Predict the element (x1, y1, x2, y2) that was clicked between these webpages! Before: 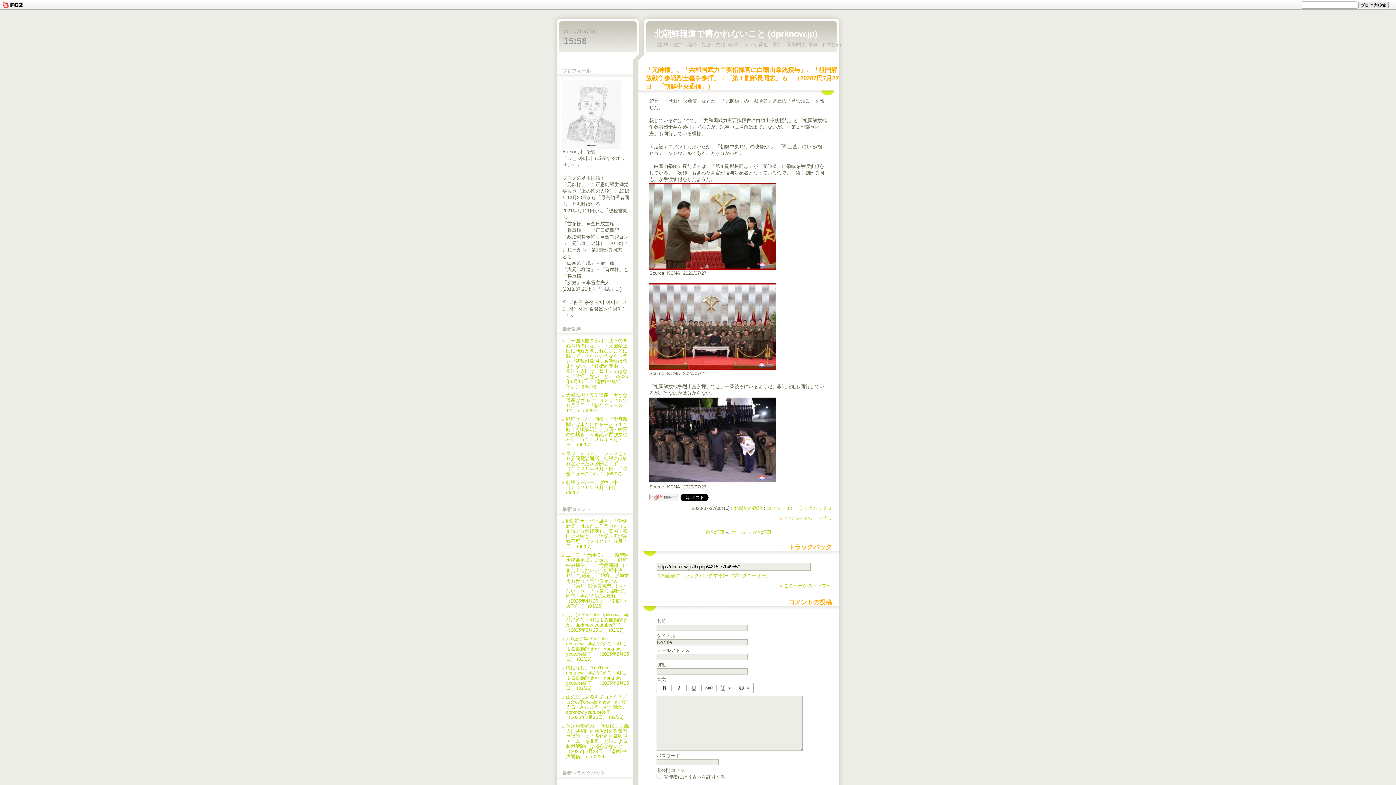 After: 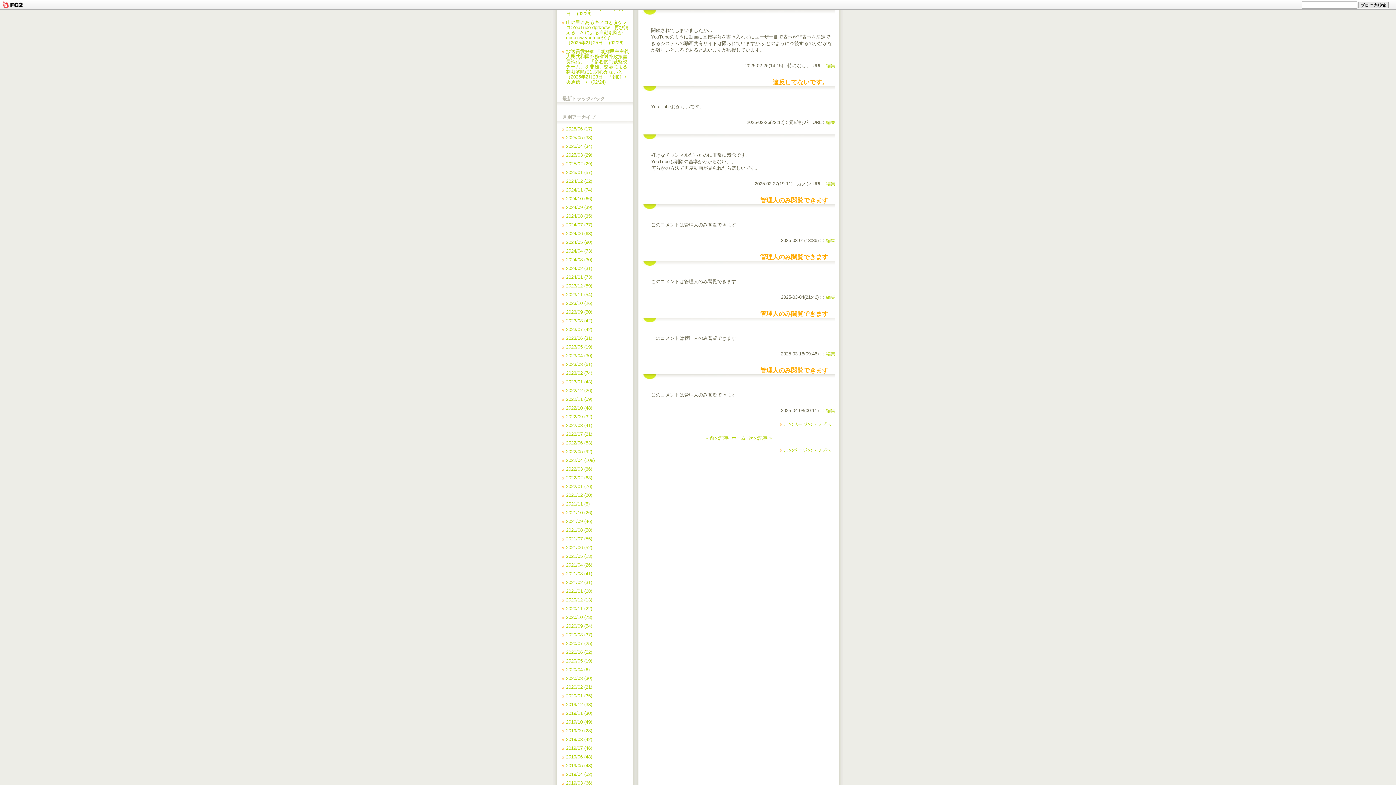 Action: label: 特になし。:YouTube dprknow　再び消える：AIによる自動削除か、dprknow youtube終了　（2025年2月25日） (02/26) bbox: (566, 665, 629, 691)